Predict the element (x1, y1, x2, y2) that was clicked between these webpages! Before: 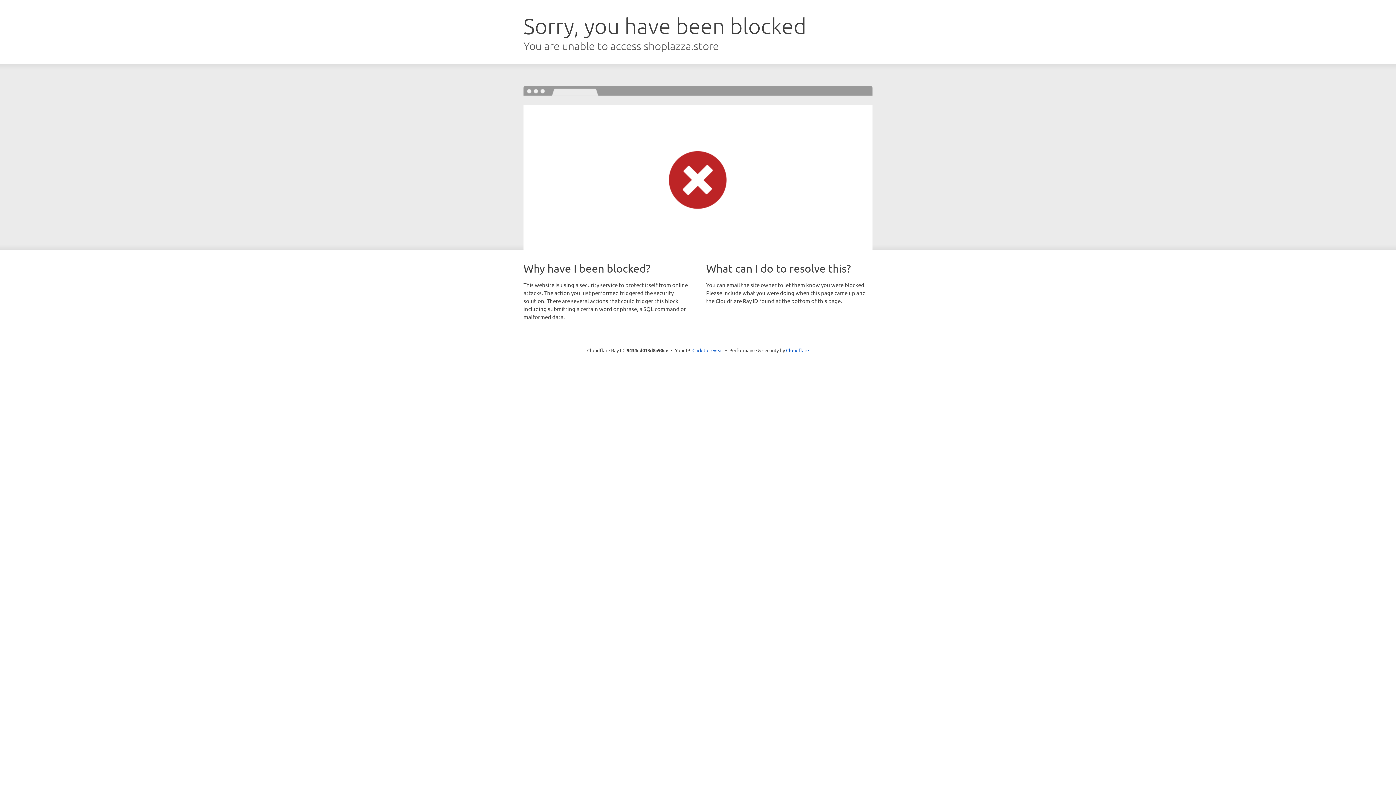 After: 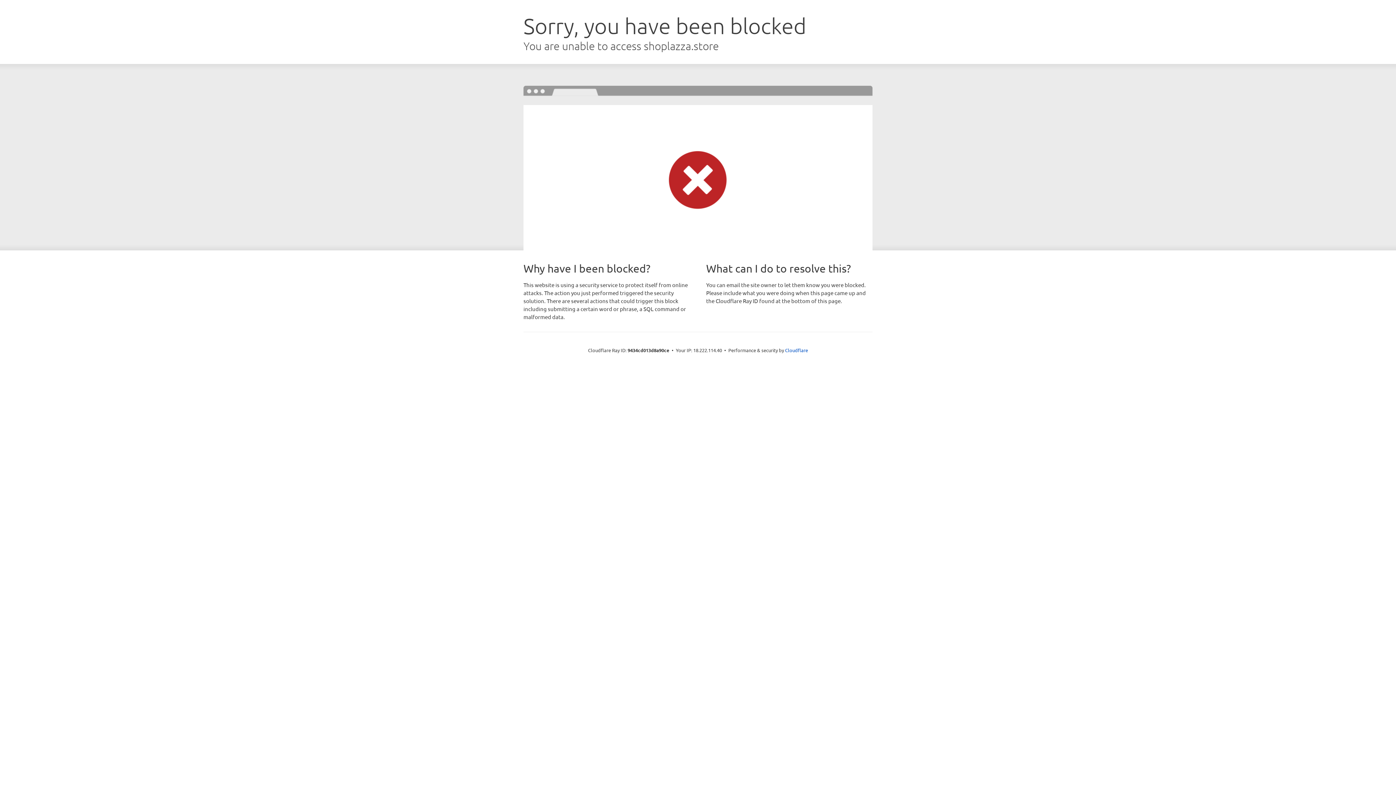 Action: bbox: (692, 346, 723, 353) label: Click to reveal